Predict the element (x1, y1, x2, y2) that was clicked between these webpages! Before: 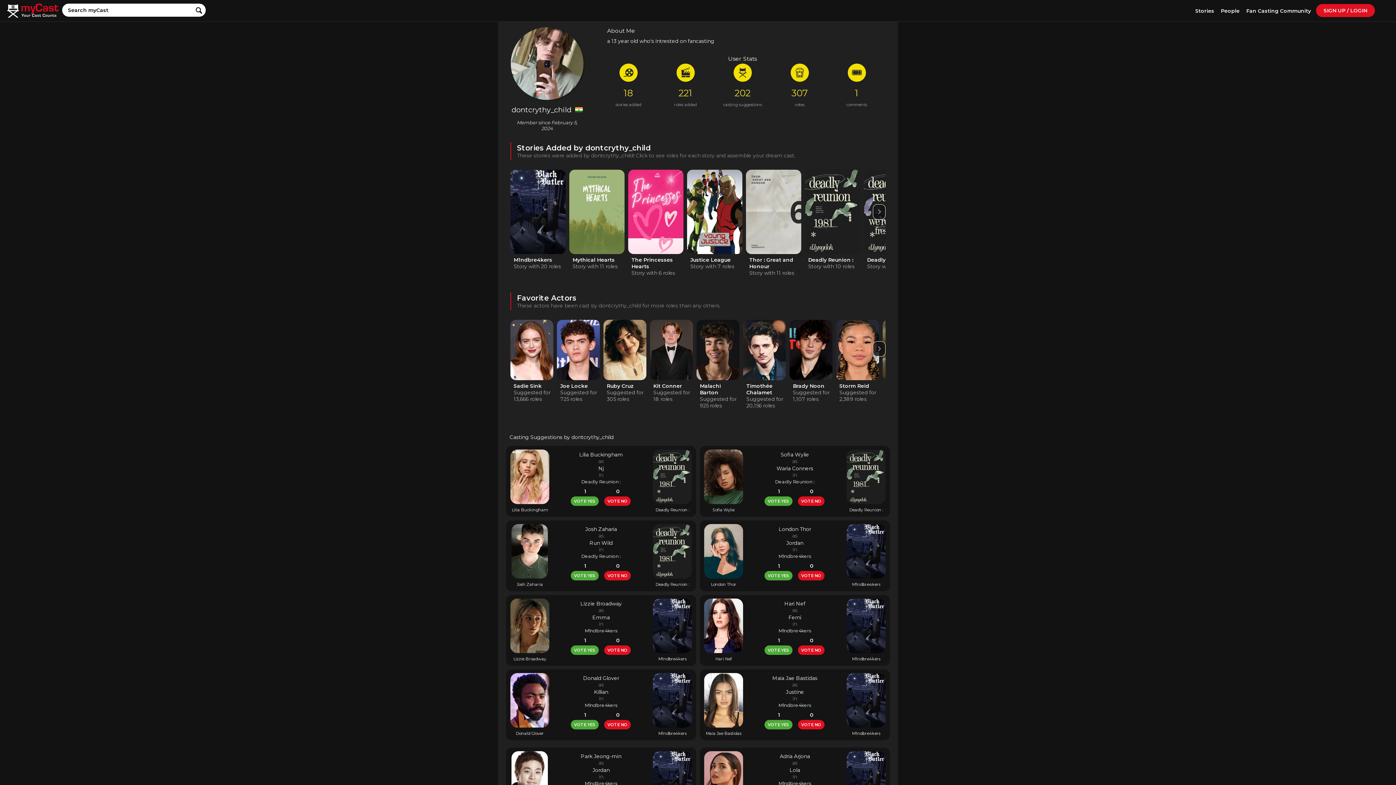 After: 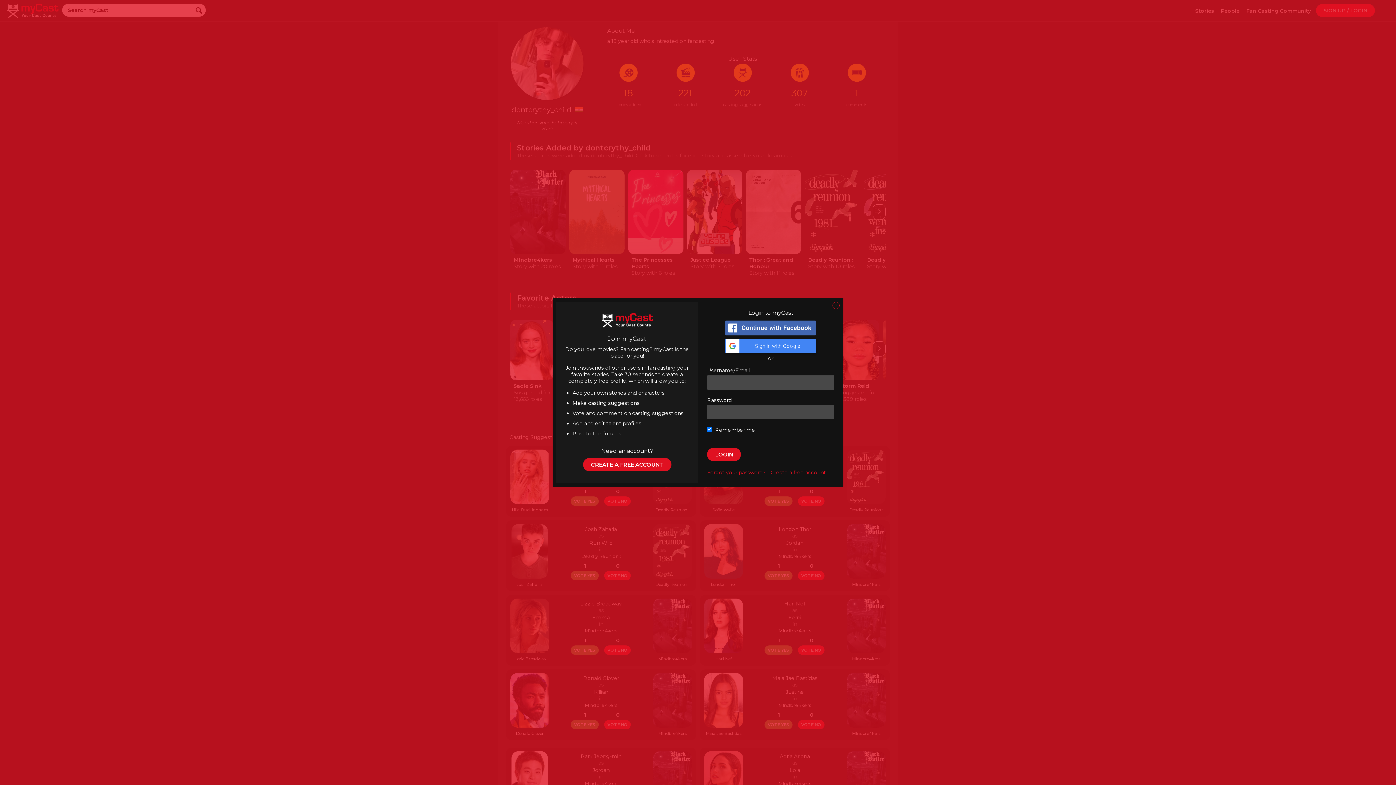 Action: bbox: (764, 645, 792, 655) label: VOTE YES